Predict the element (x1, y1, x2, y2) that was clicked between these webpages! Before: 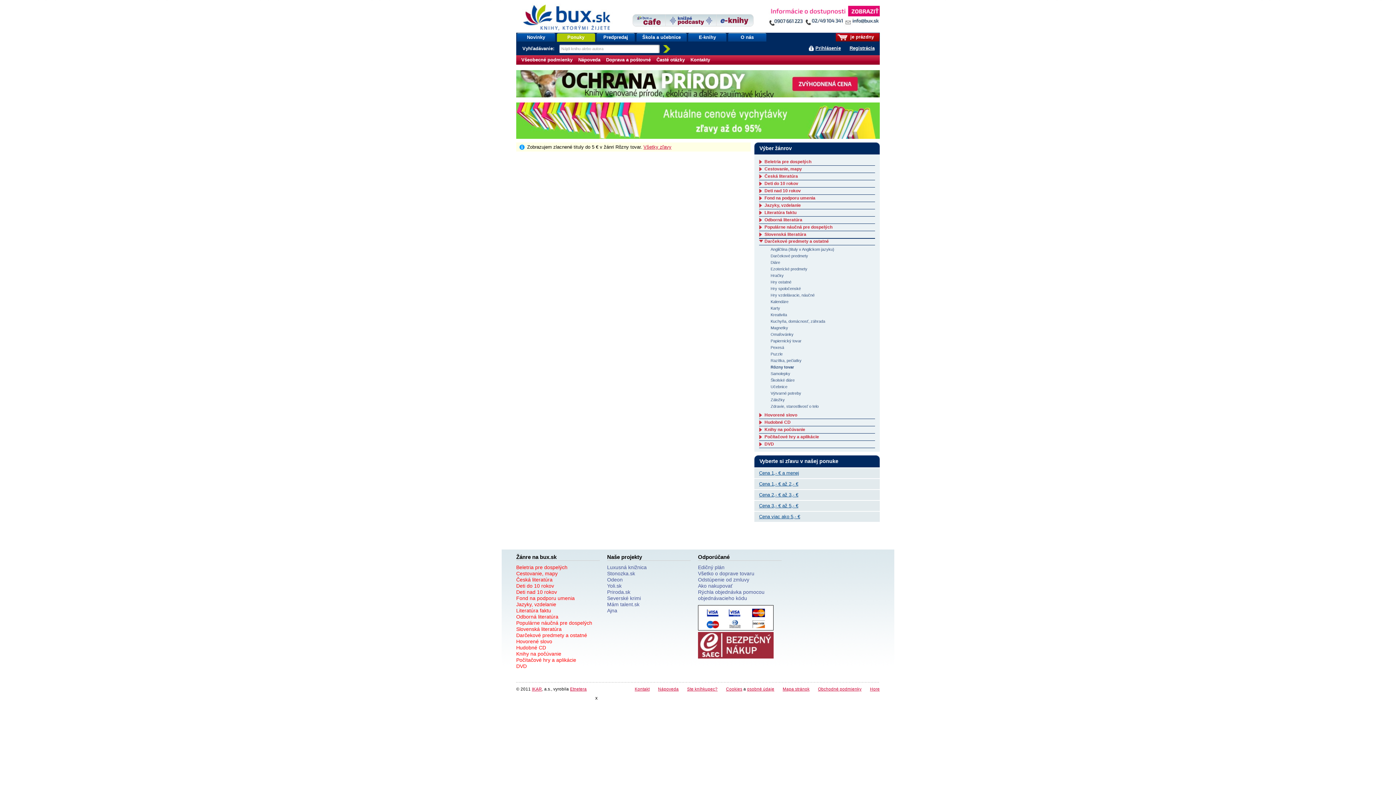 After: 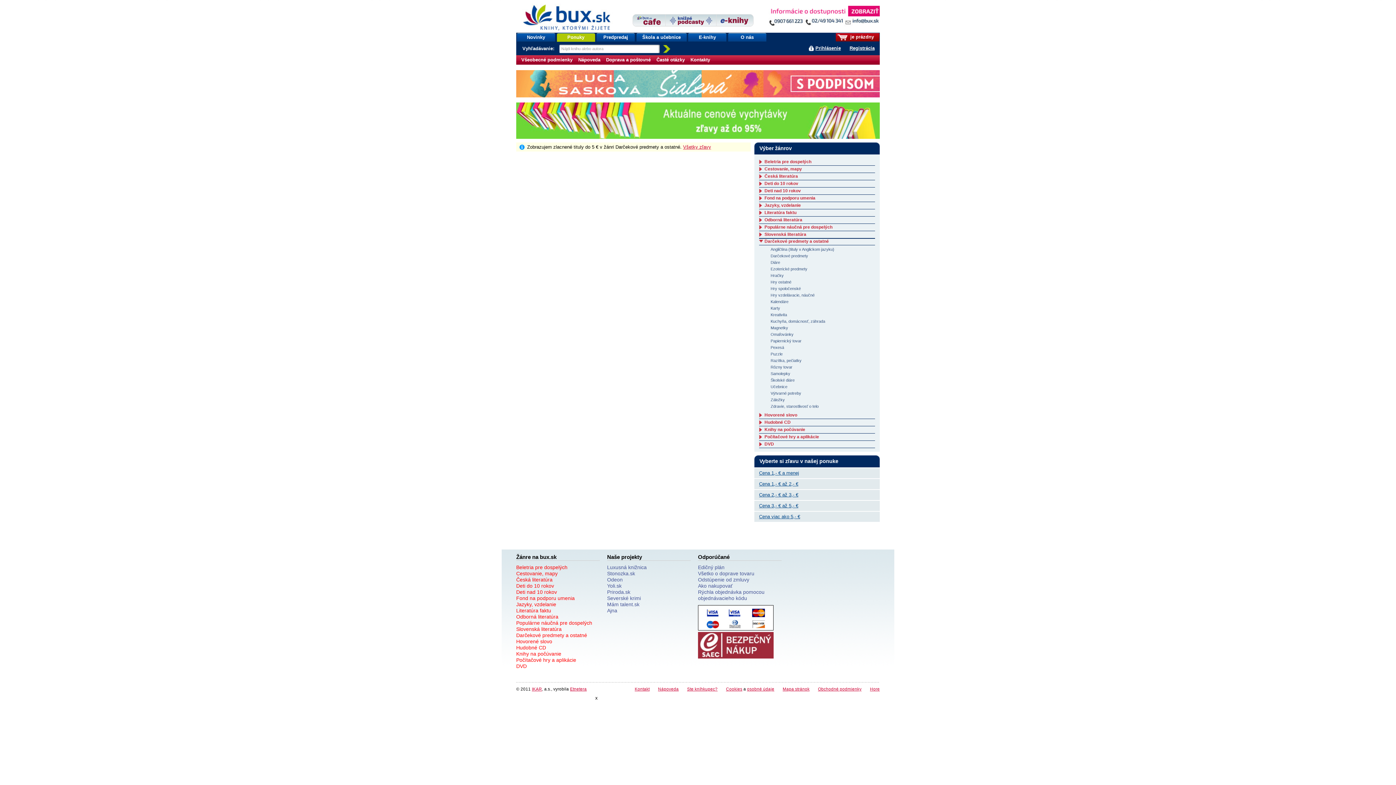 Action: label: Darčekové predmety a ostatné bbox: (764, 238, 829, 244)